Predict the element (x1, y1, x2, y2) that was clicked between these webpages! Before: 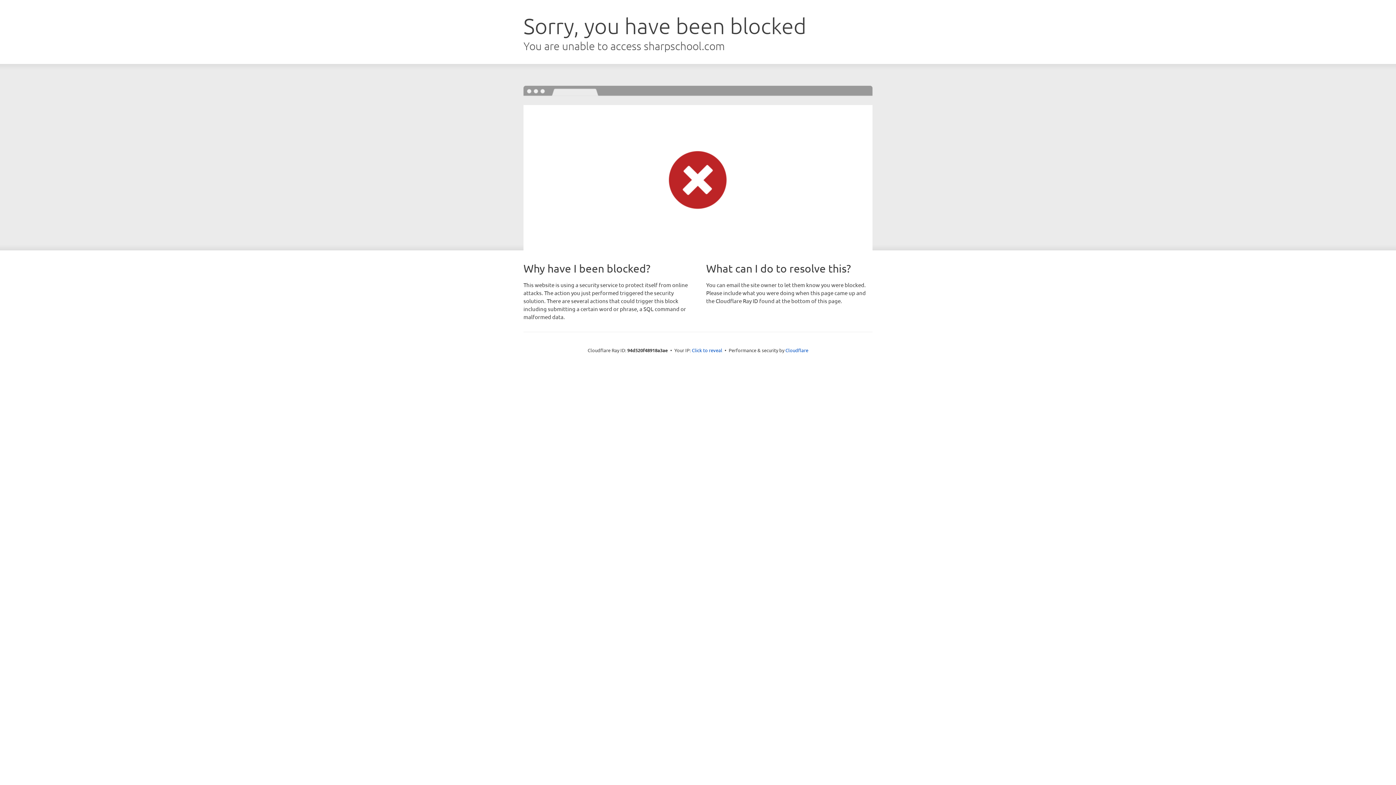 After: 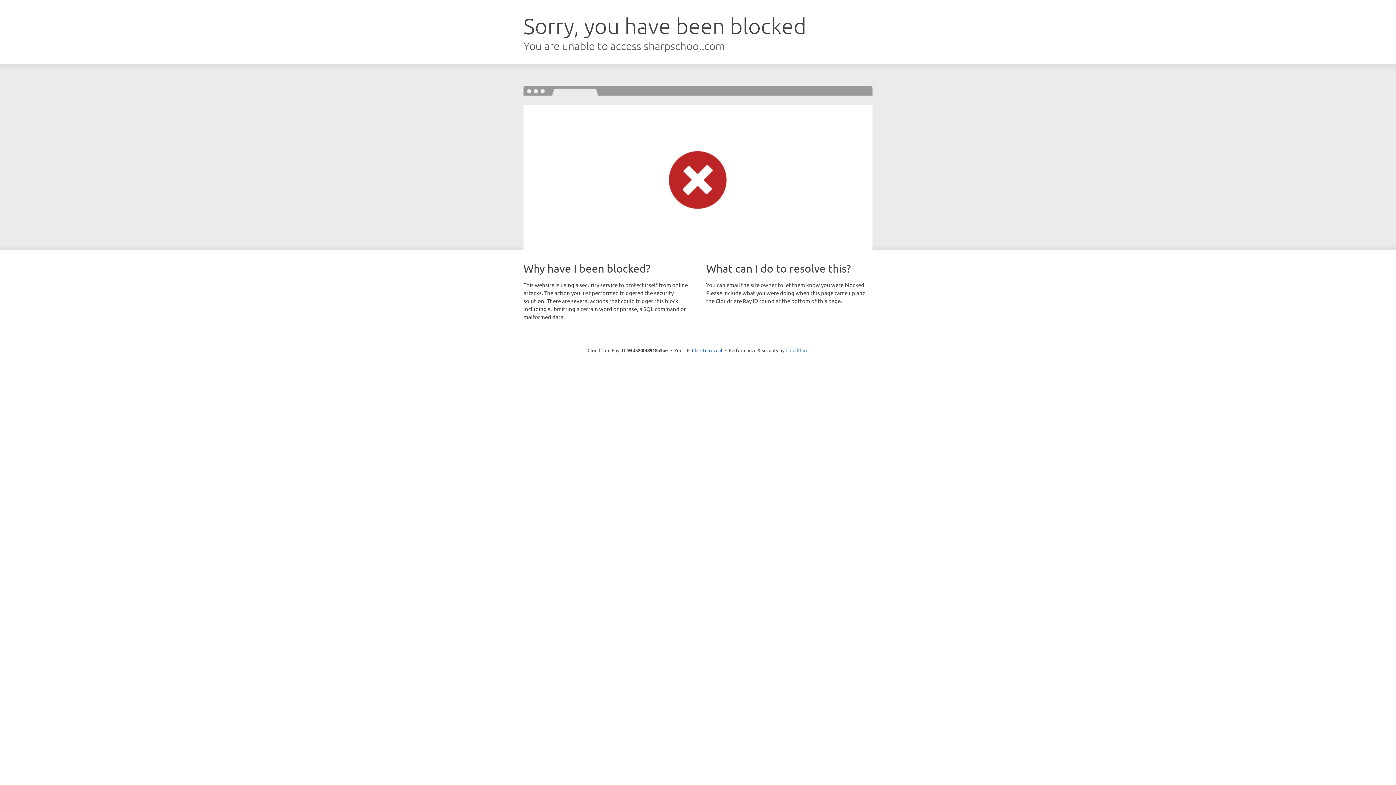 Action: bbox: (785, 347, 808, 353) label: Cloudflare